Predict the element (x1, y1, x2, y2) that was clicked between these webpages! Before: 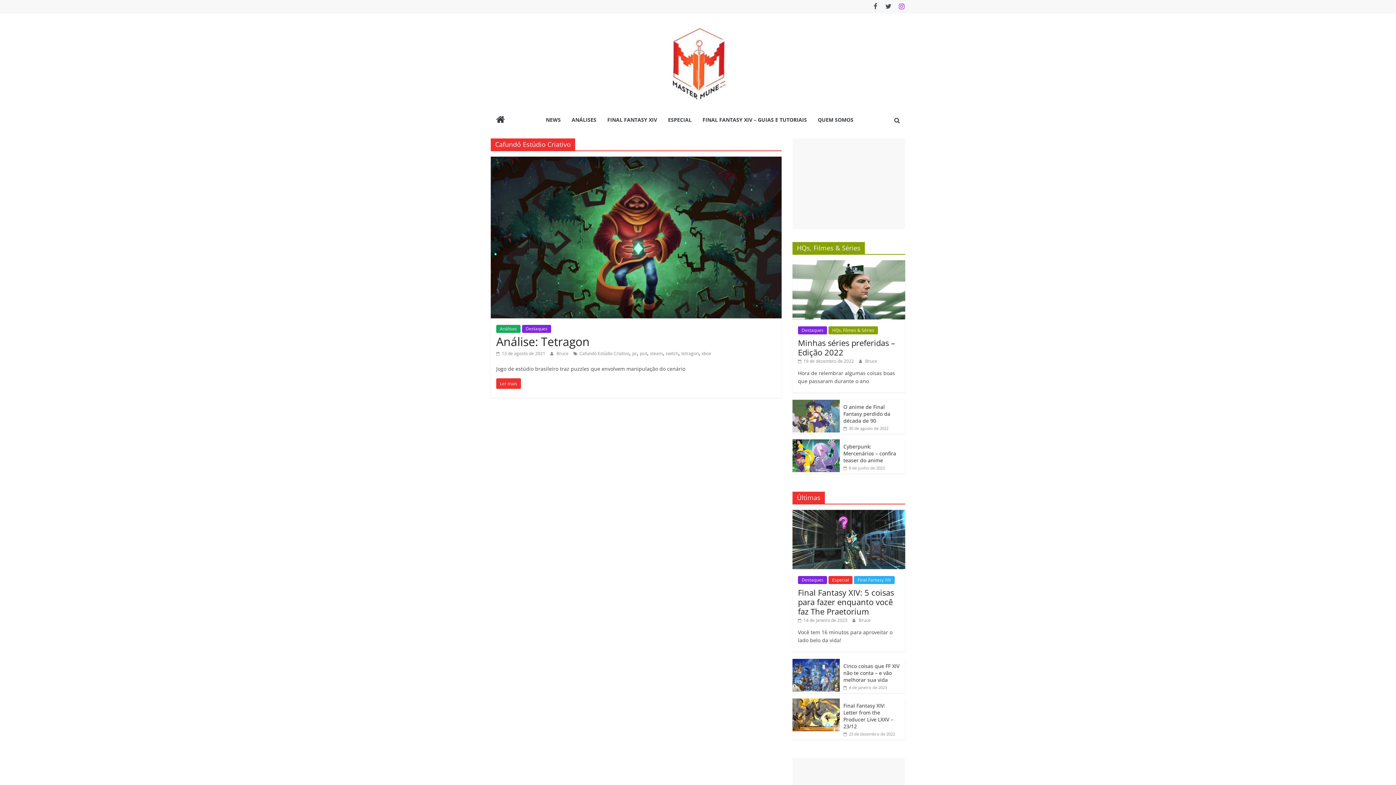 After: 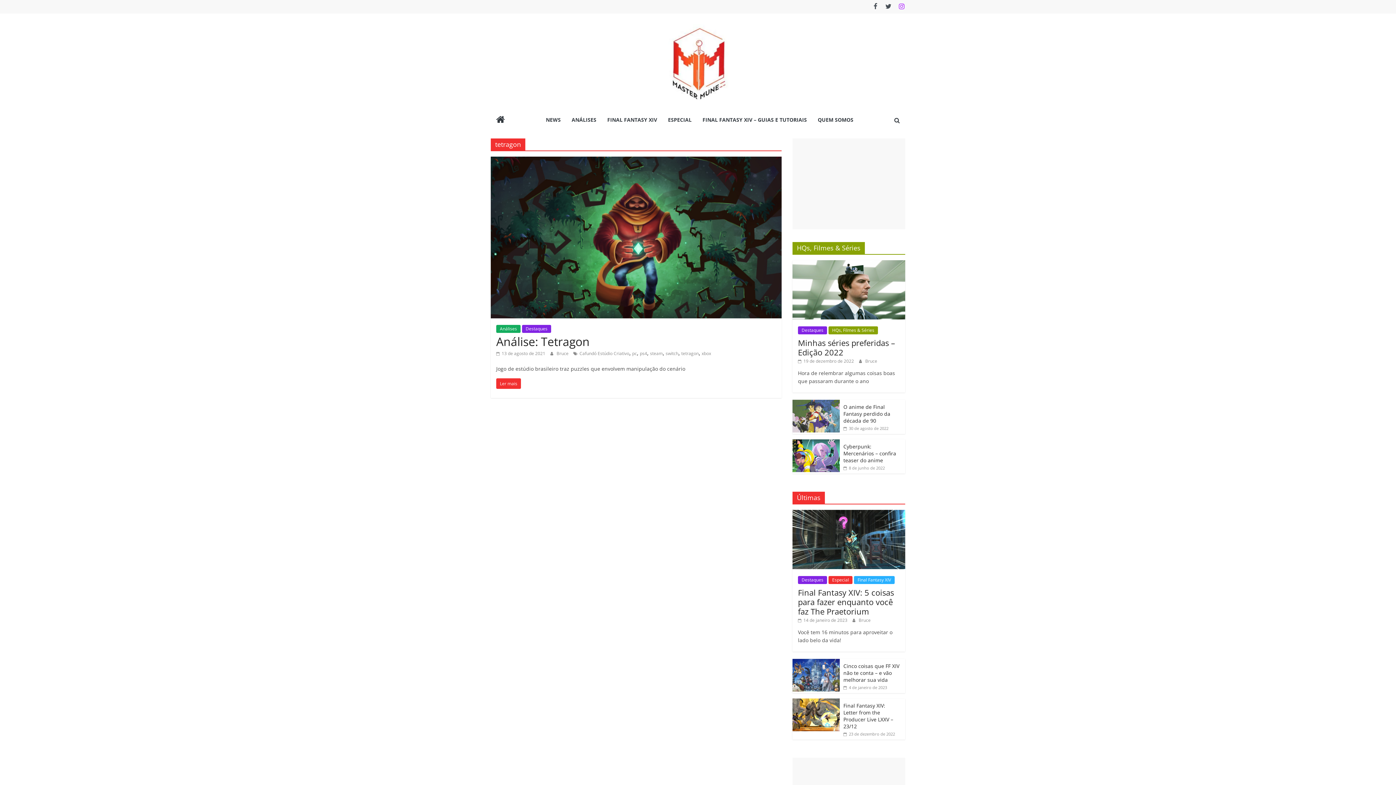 Action: bbox: (681, 350, 698, 356) label: tetragon